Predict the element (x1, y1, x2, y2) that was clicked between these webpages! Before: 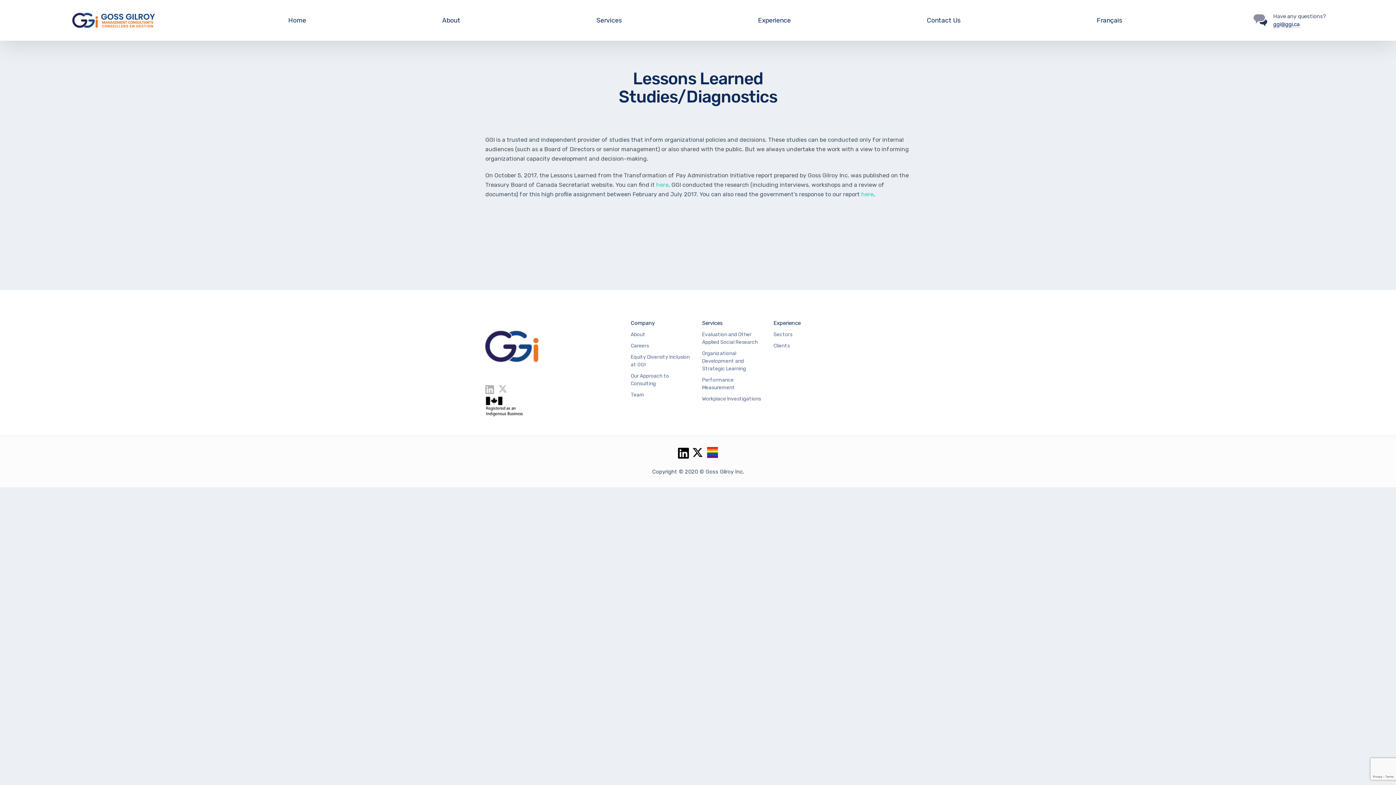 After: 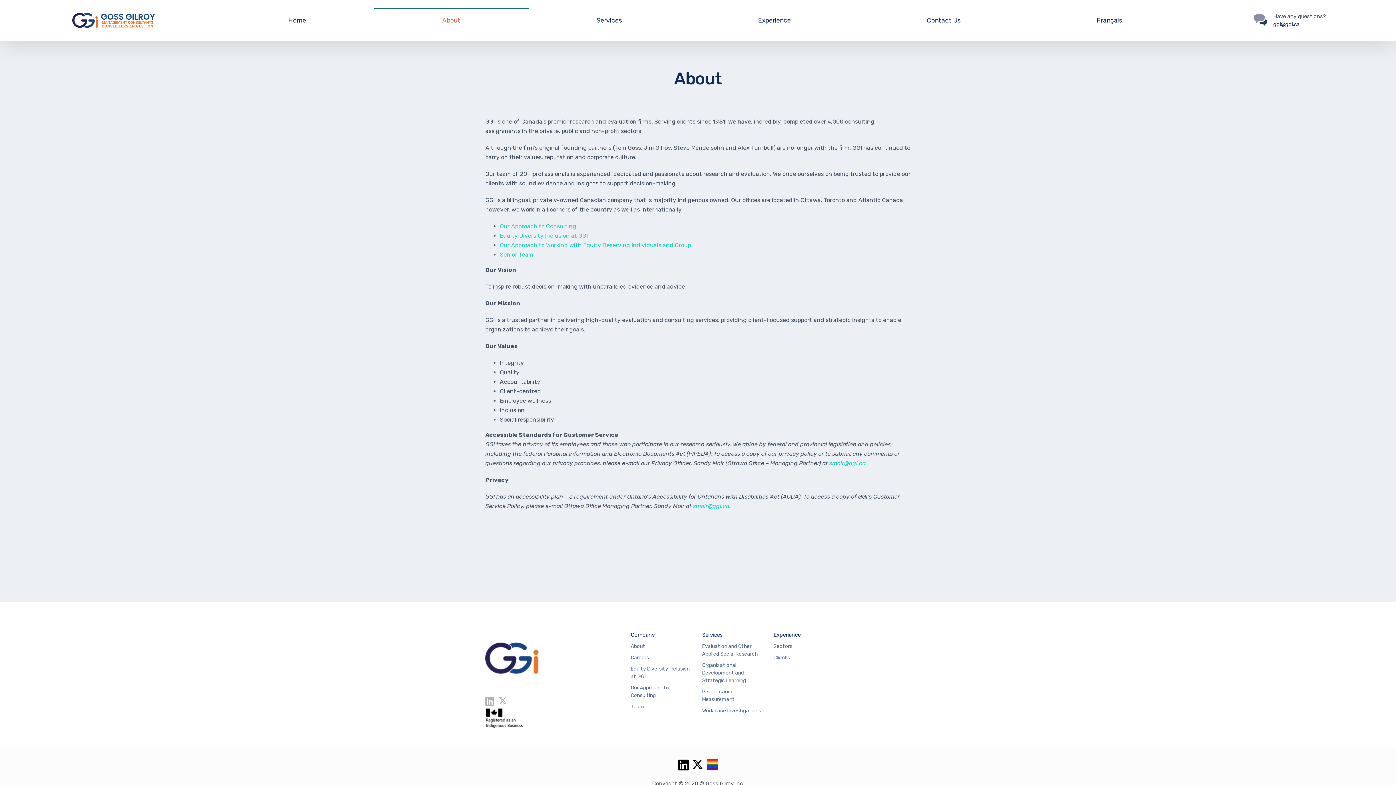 Action: label: About bbox: (374, 8, 528, 32)